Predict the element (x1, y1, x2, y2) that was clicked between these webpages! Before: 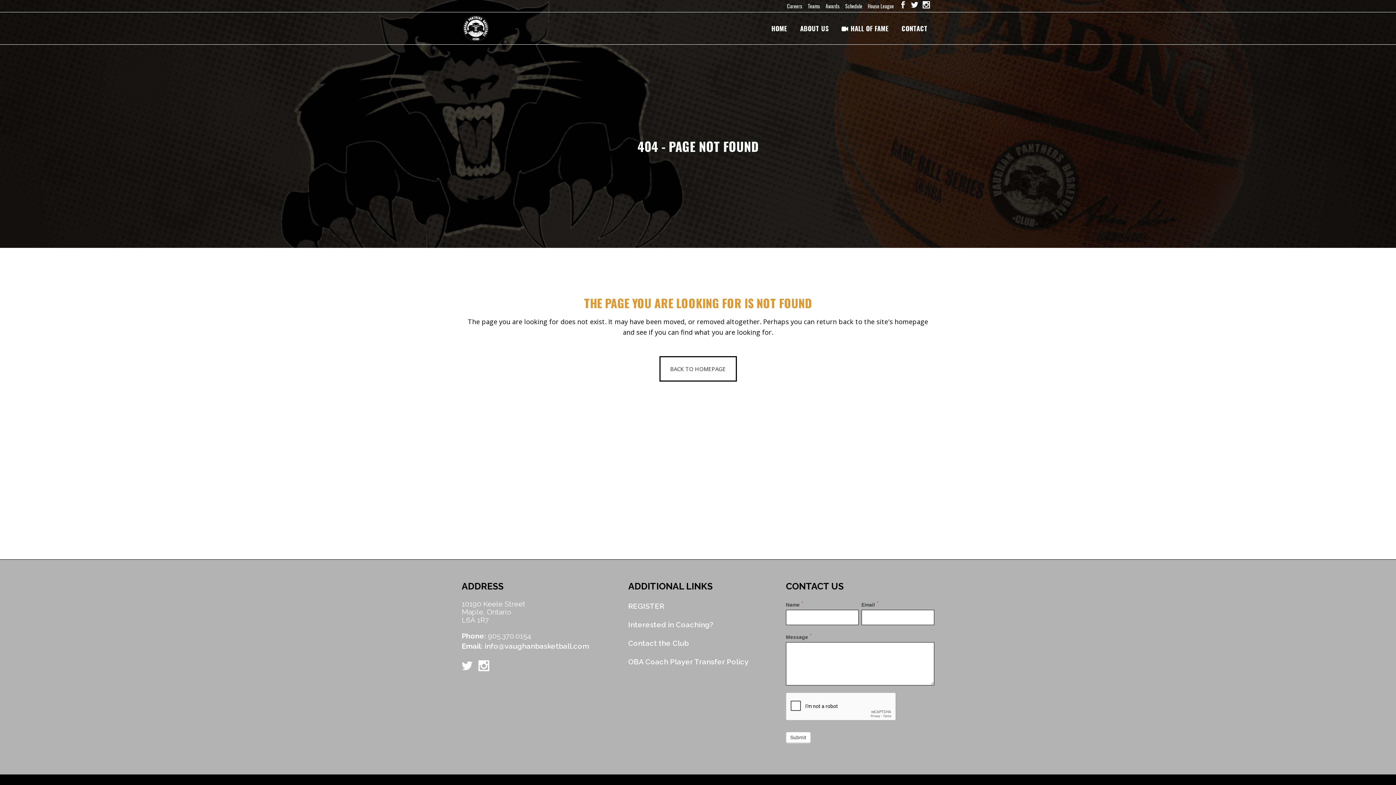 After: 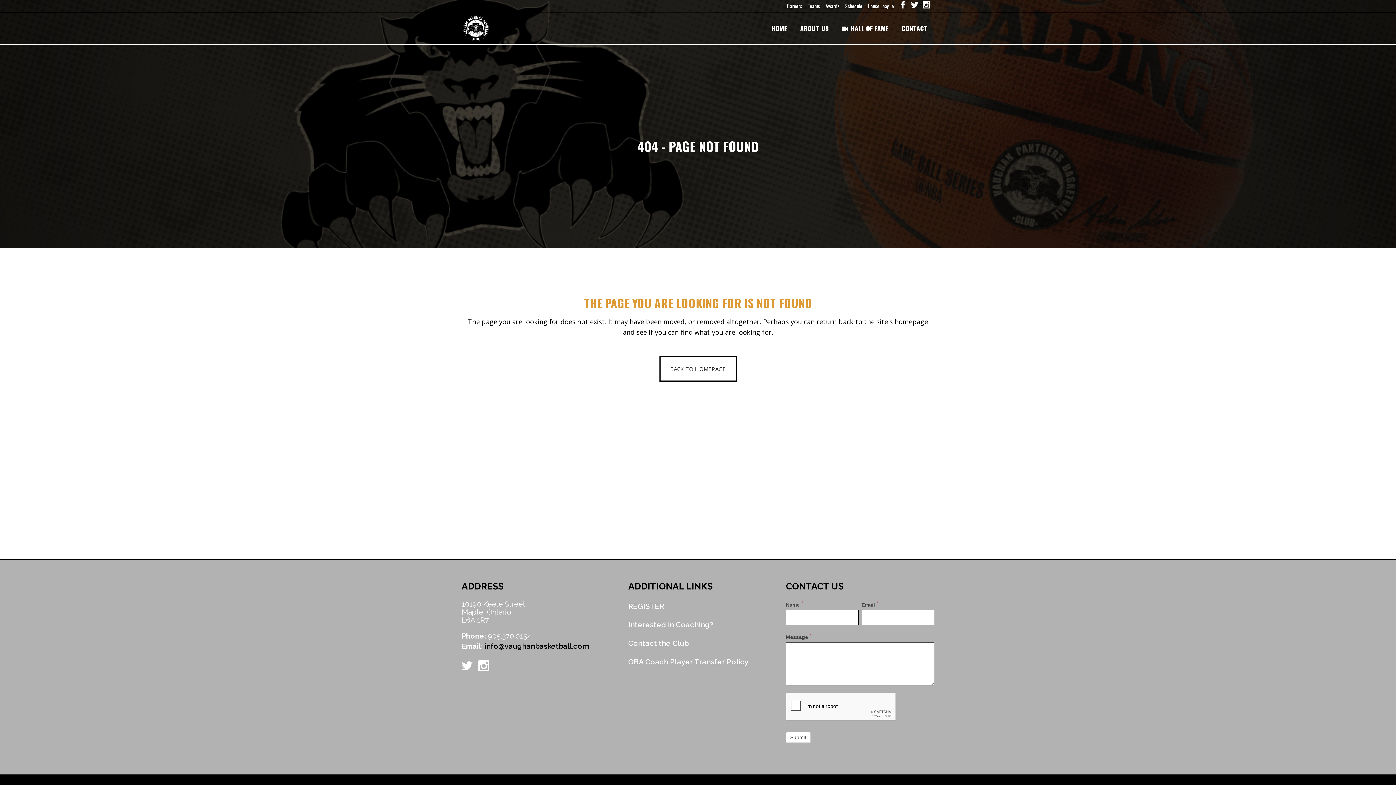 Action: label: info@vaughanbasketball.com bbox: (484, 642, 589, 650)